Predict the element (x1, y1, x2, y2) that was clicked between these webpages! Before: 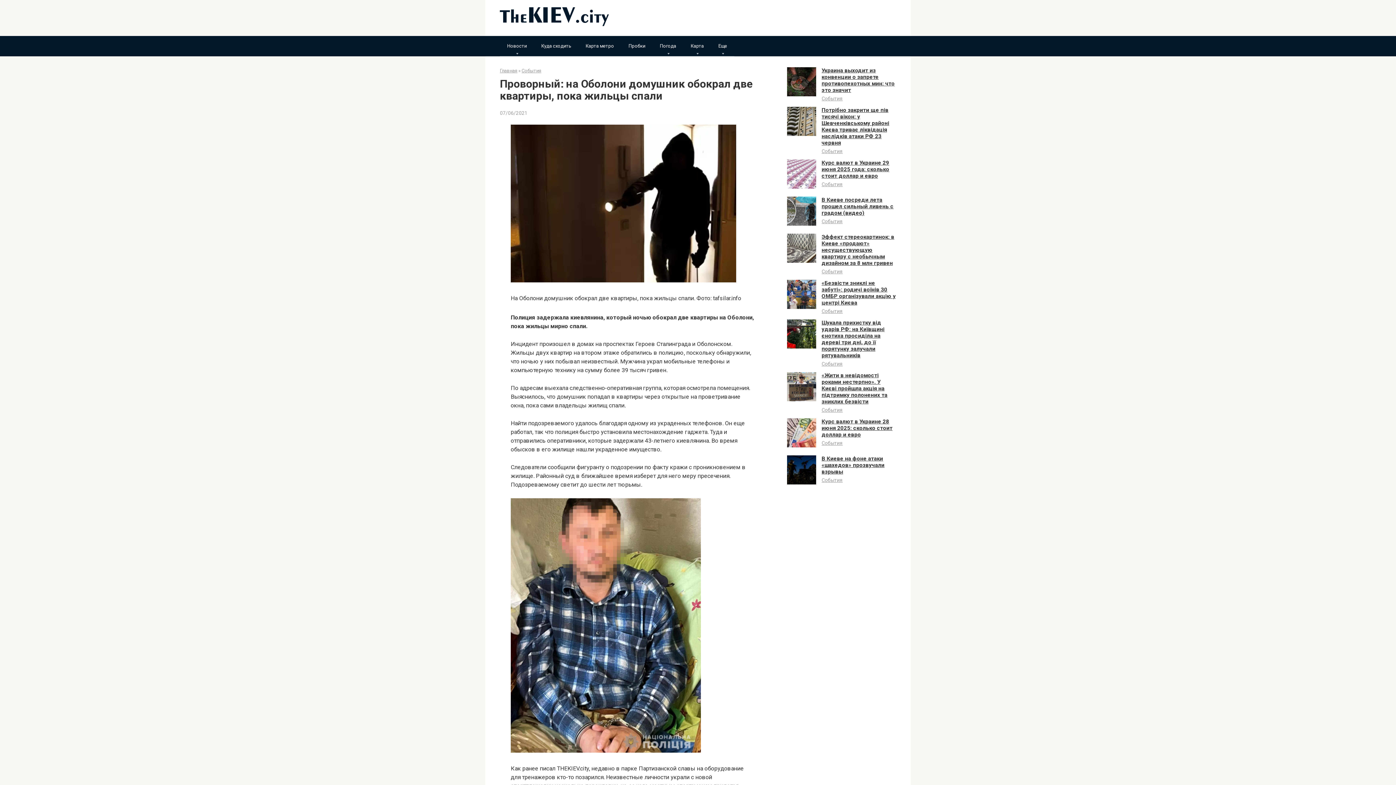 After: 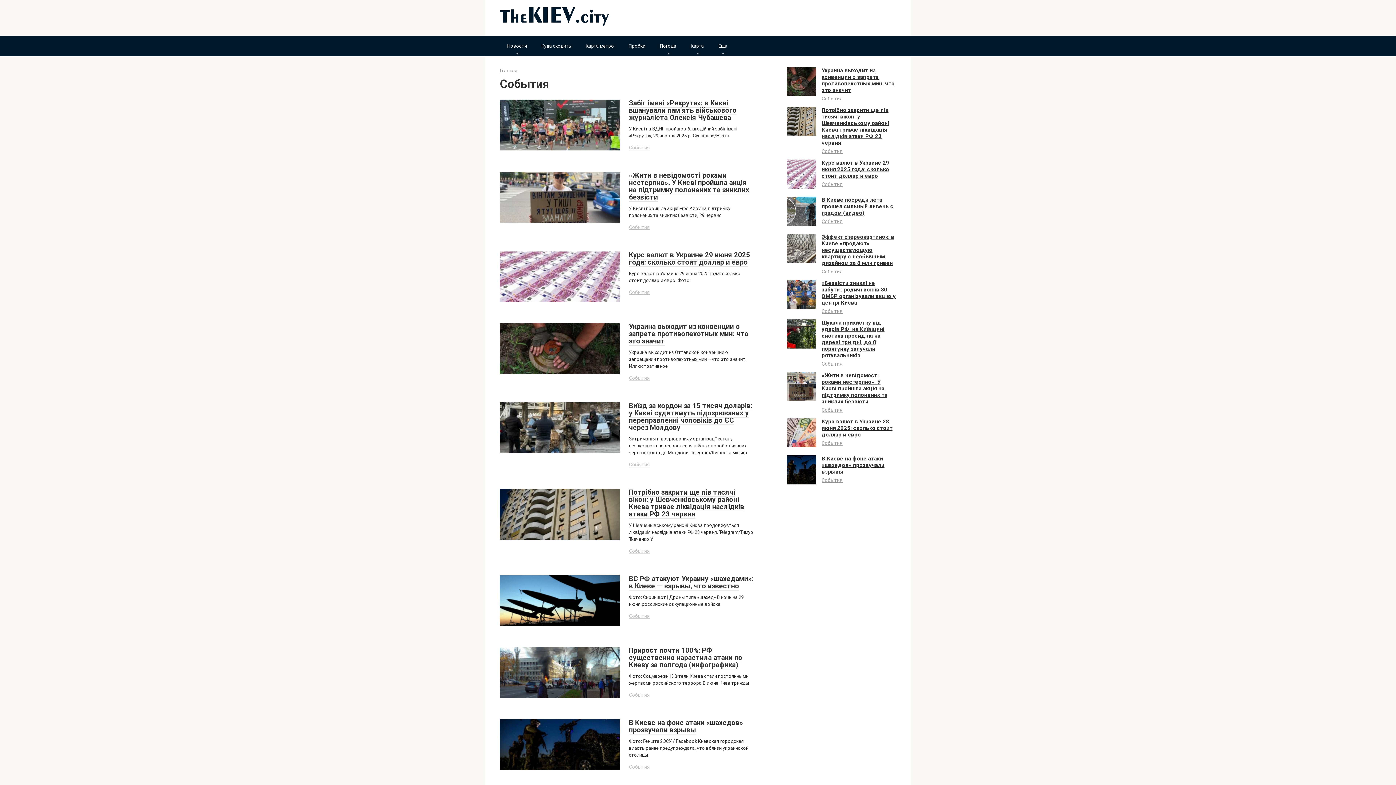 Action: bbox: (821, 308, 842, 314) label: События